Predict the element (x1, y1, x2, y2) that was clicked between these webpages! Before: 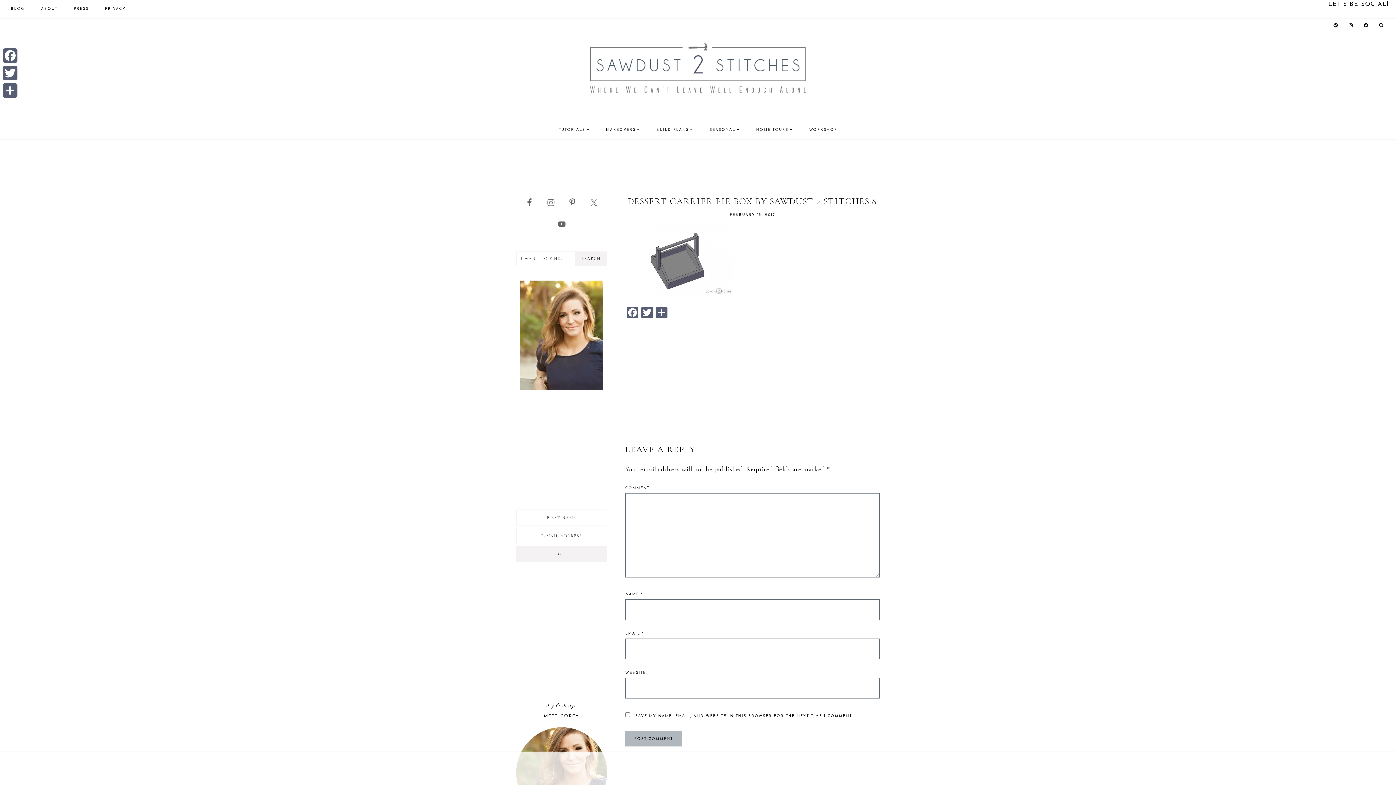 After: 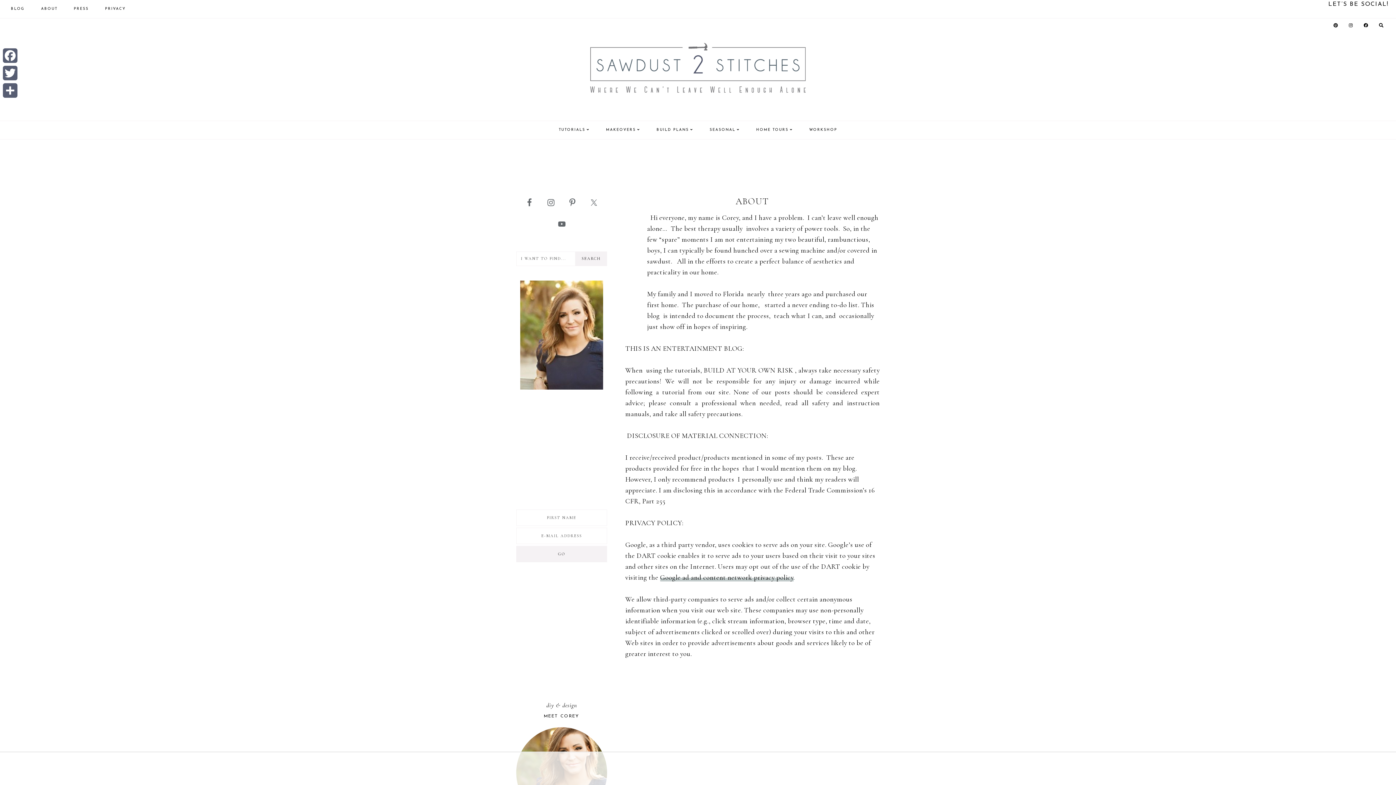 Action: label: ABOUT bbox: (41, 0, 57, 18)